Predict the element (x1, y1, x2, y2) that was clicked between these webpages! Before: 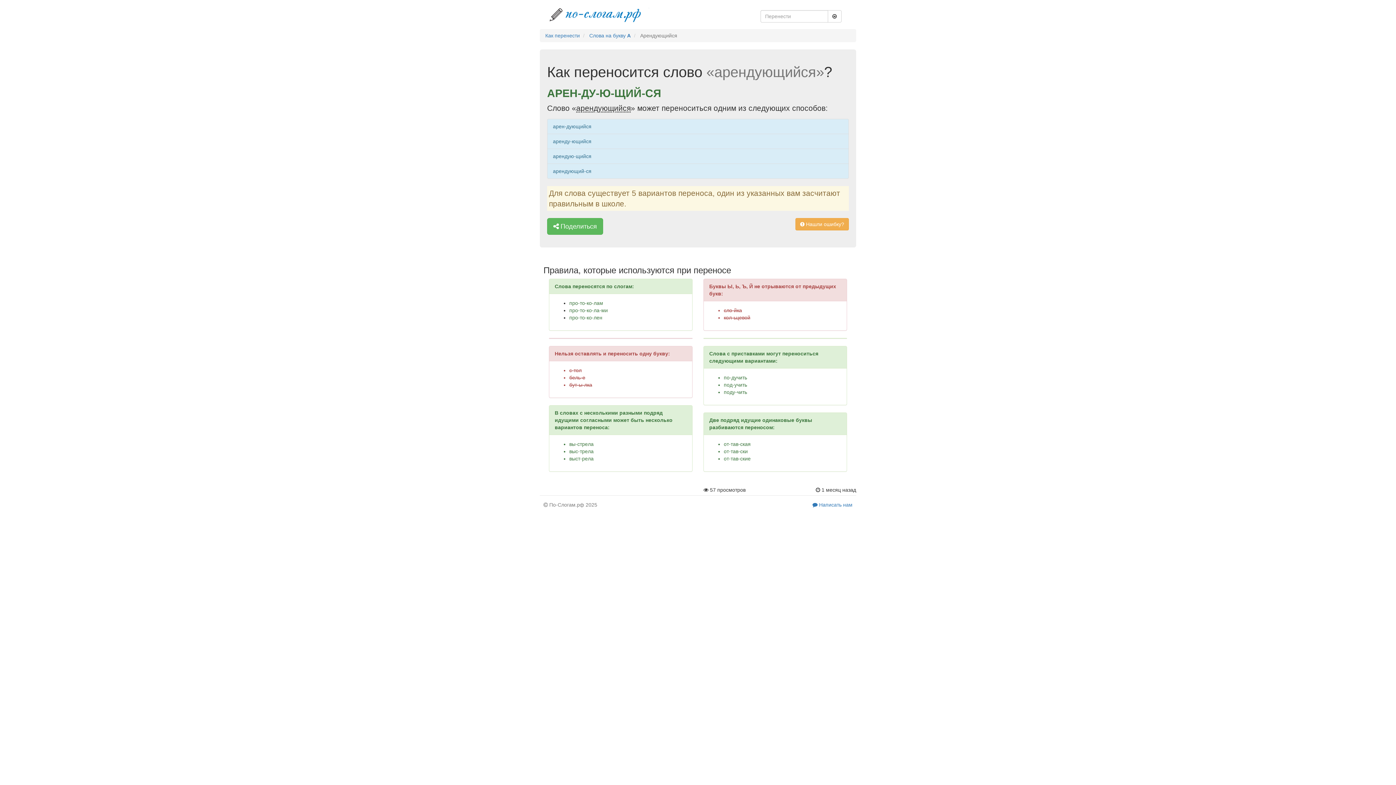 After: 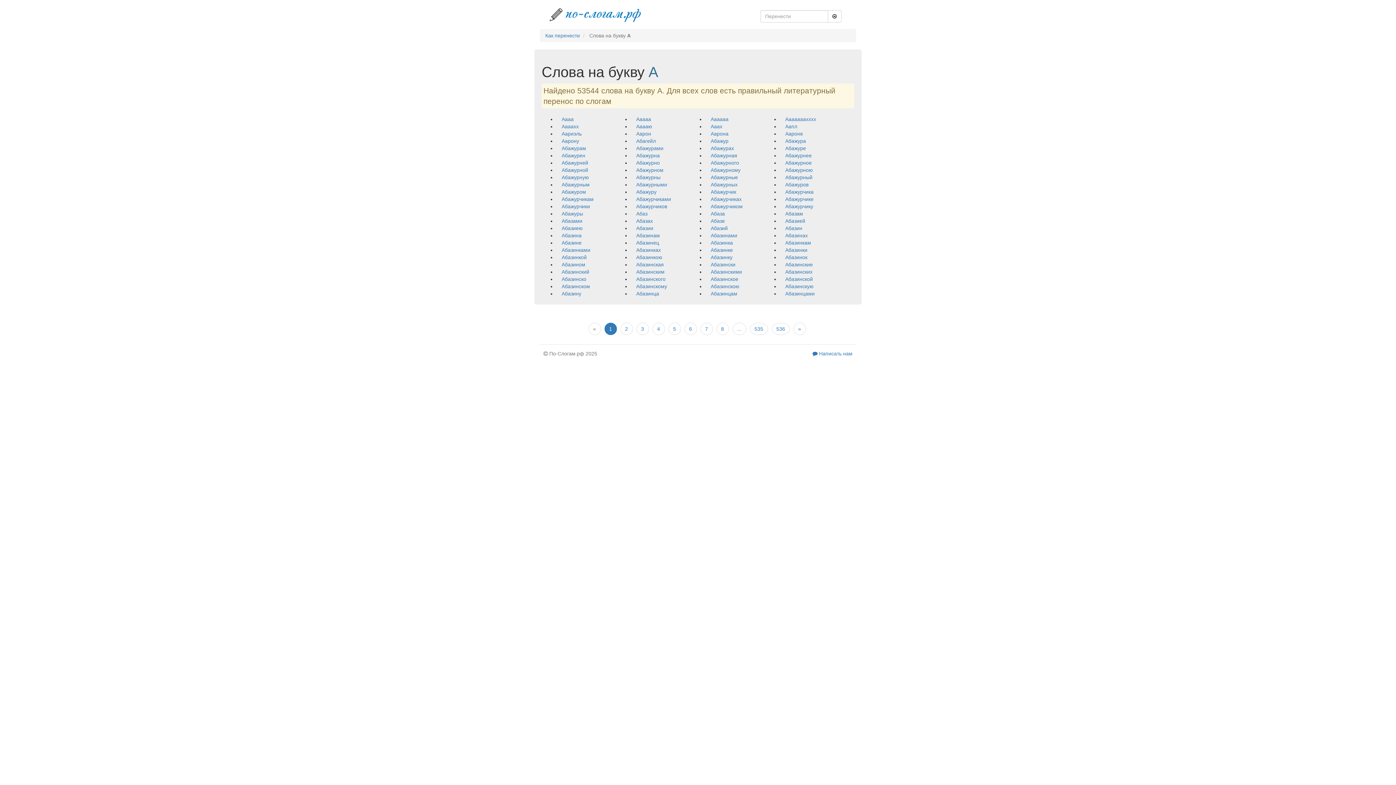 Action: bbox: (589, 32, 630, 38) label: Слова на букву А